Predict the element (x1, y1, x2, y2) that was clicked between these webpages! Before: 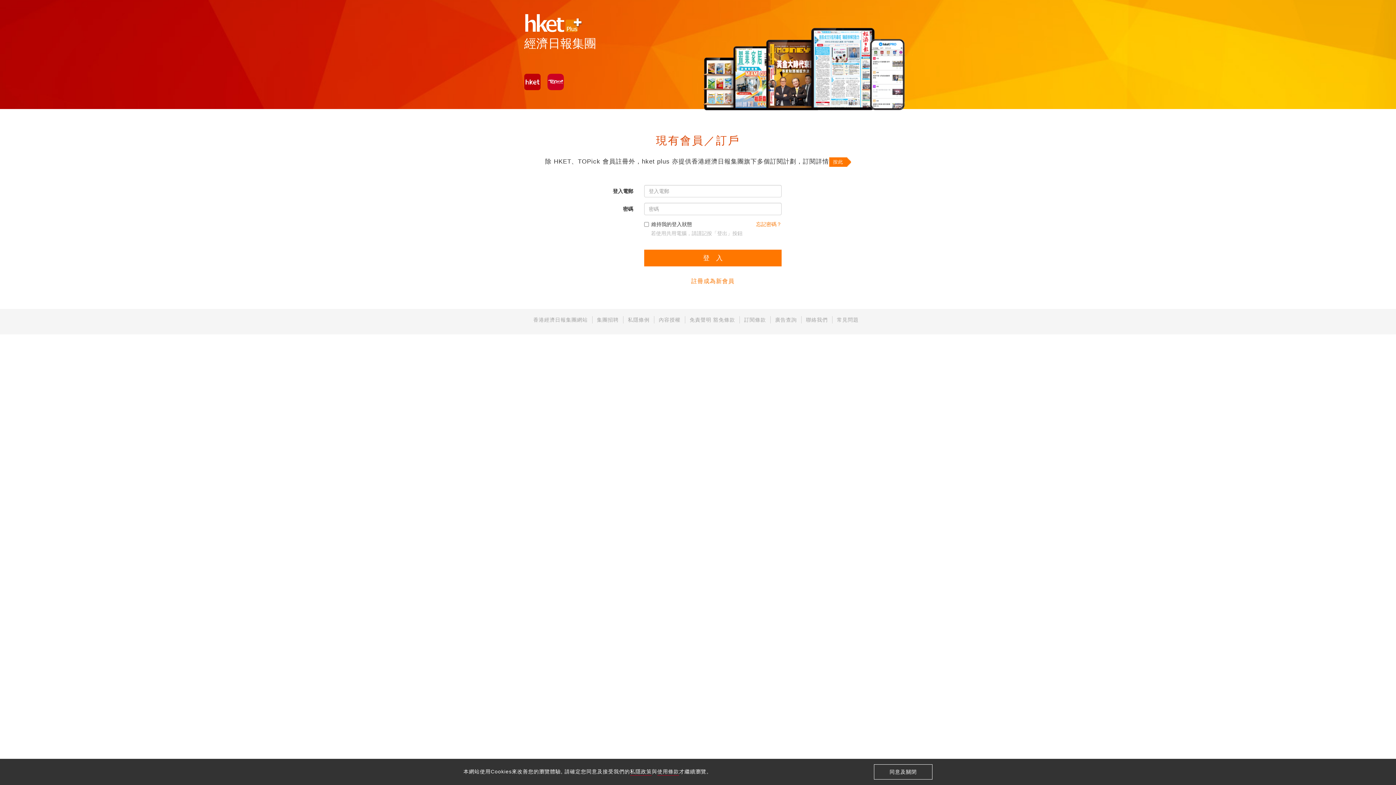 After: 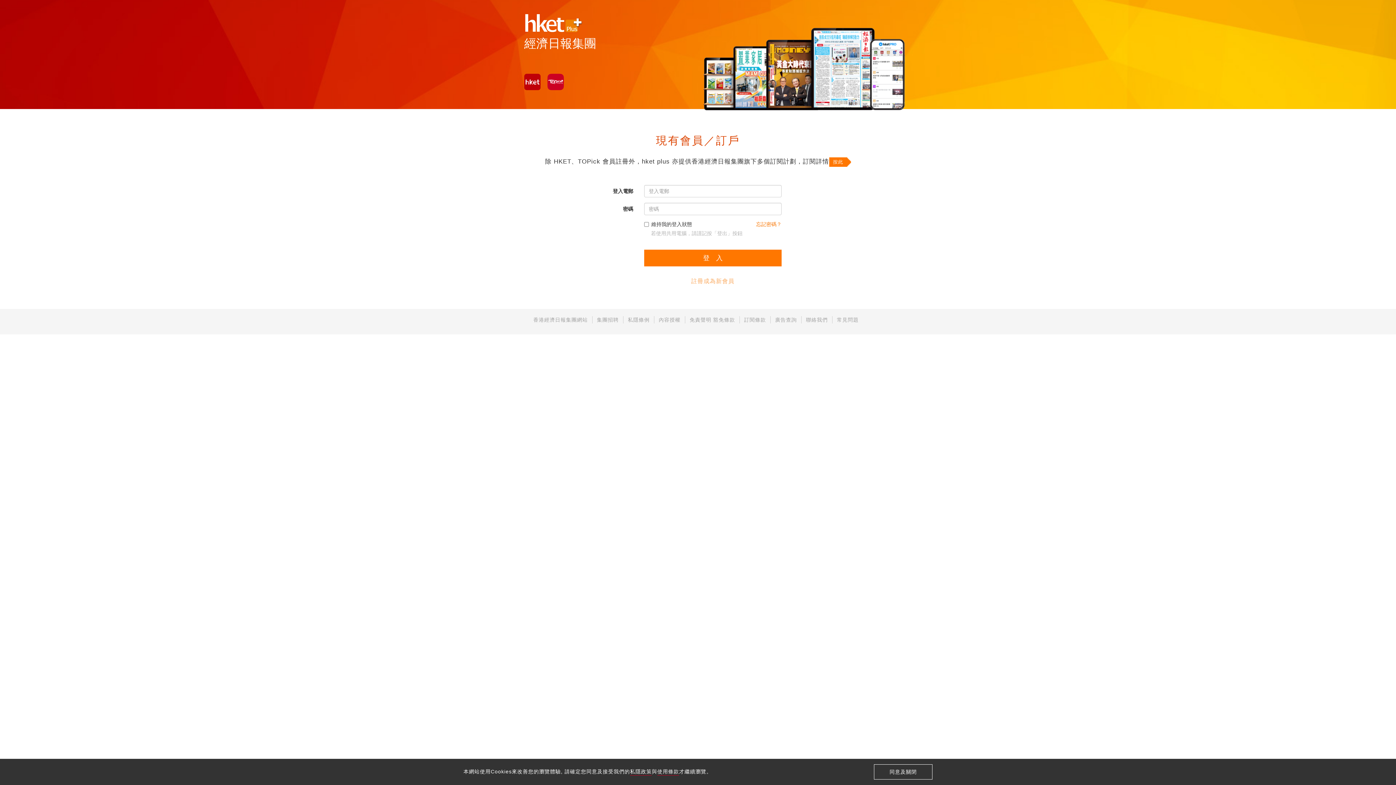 Action: bbox: (691, 278, 734, 284) label: 註冊成為新會員